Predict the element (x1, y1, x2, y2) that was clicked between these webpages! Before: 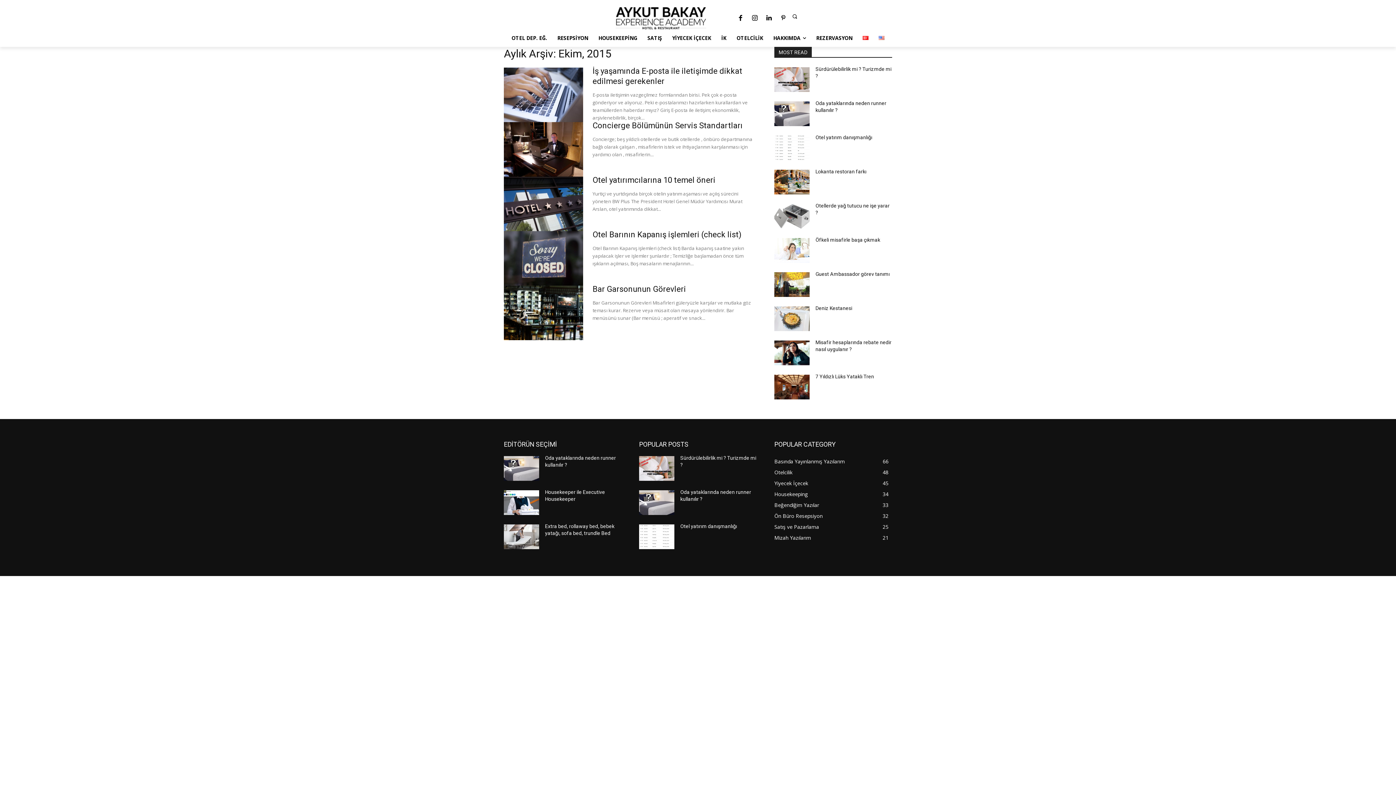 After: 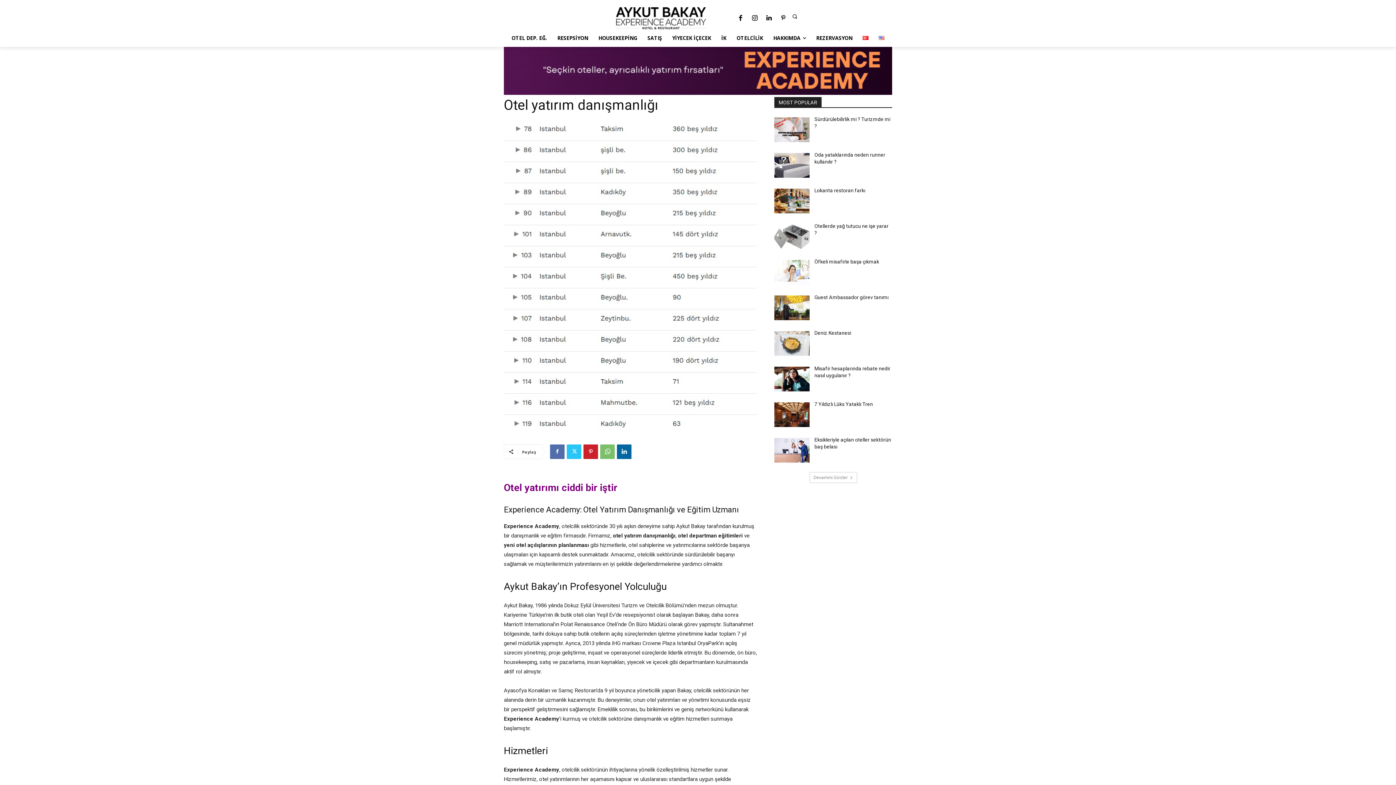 Action: bbox: (639, 524, 674, 549)